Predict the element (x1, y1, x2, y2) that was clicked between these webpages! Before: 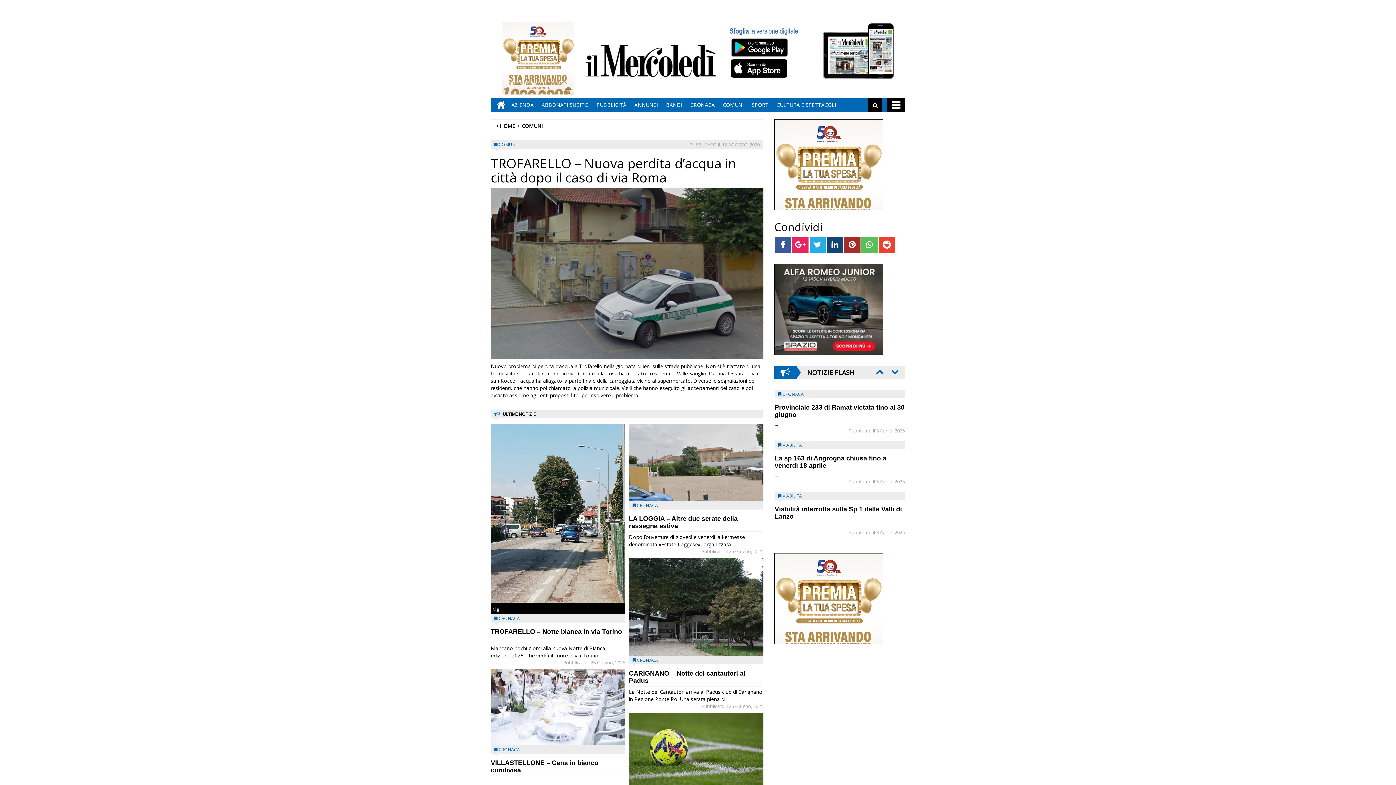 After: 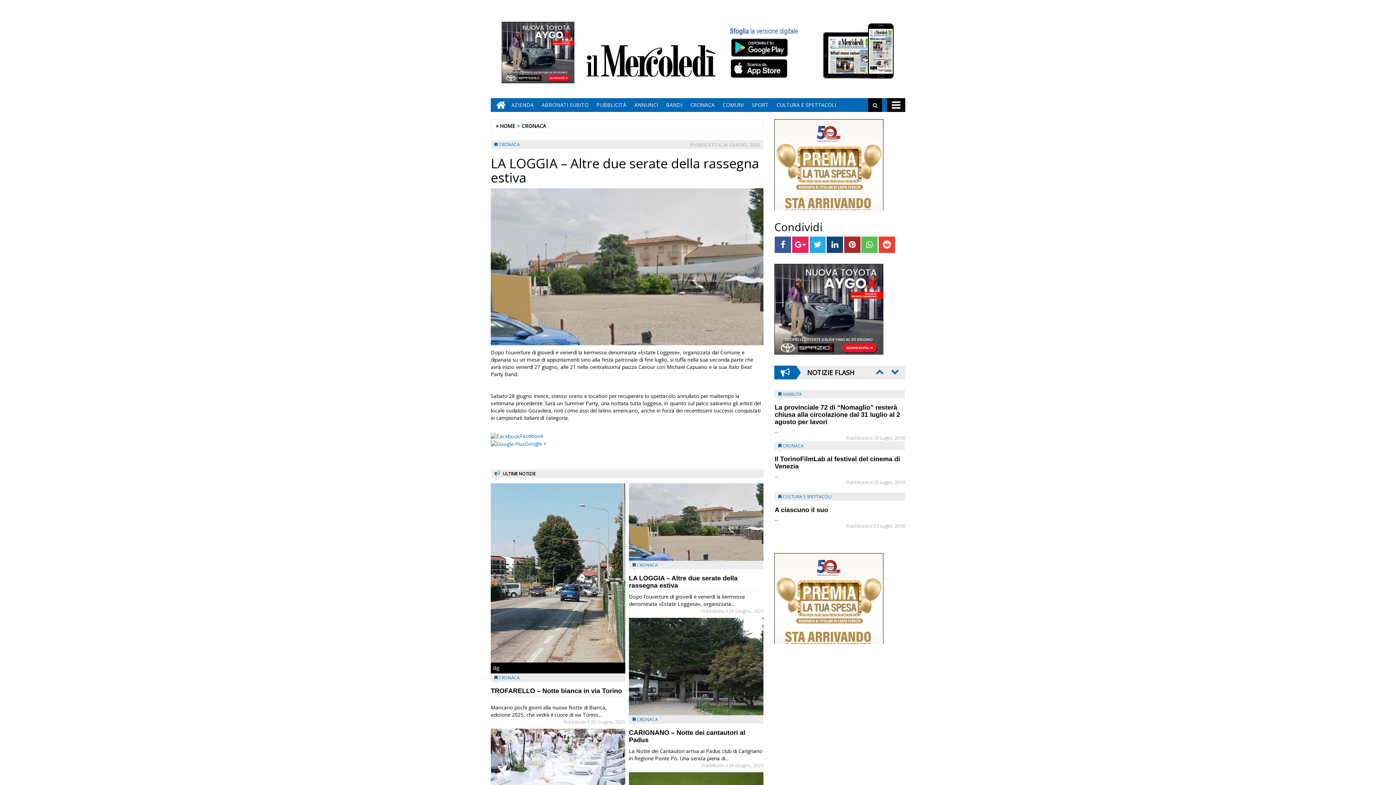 Action: bbox: (629, 424, 763, 501)